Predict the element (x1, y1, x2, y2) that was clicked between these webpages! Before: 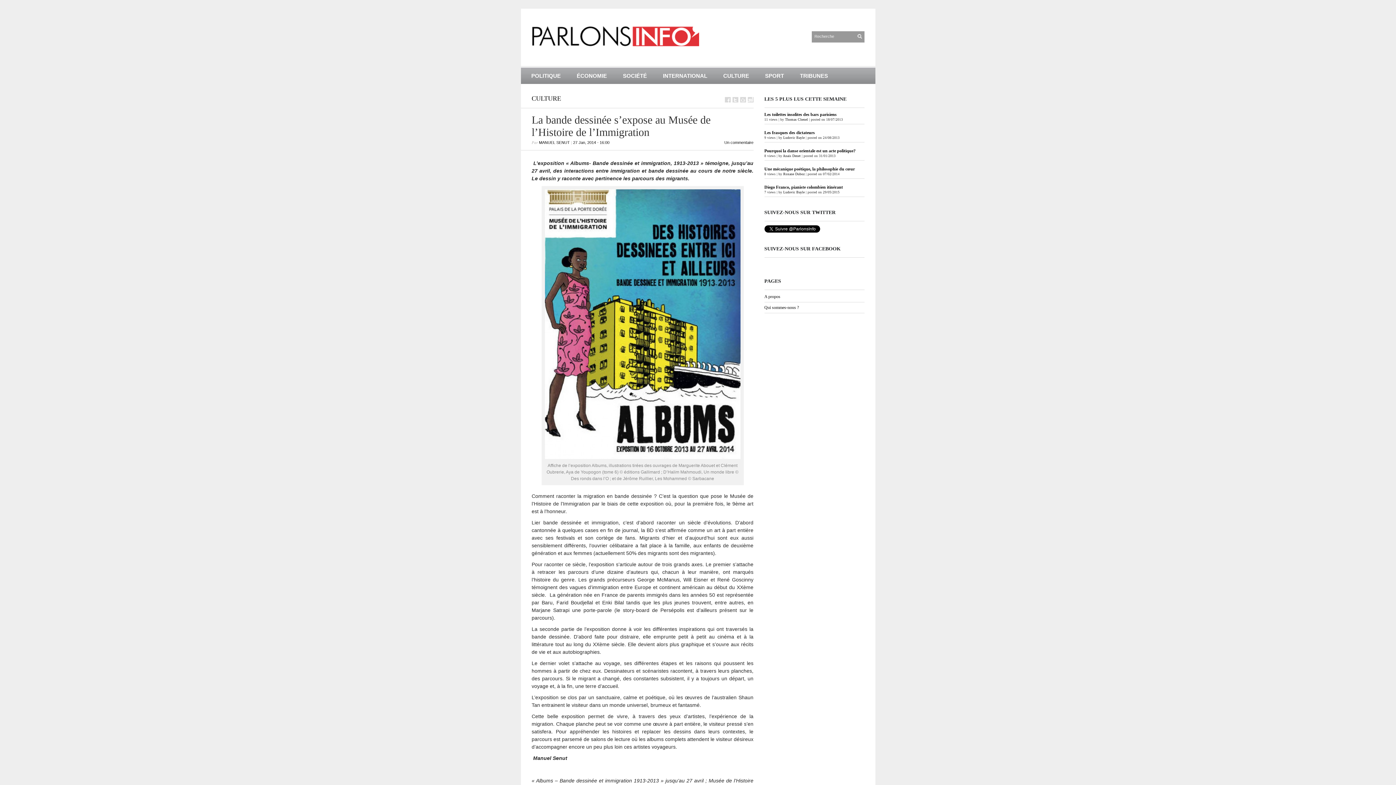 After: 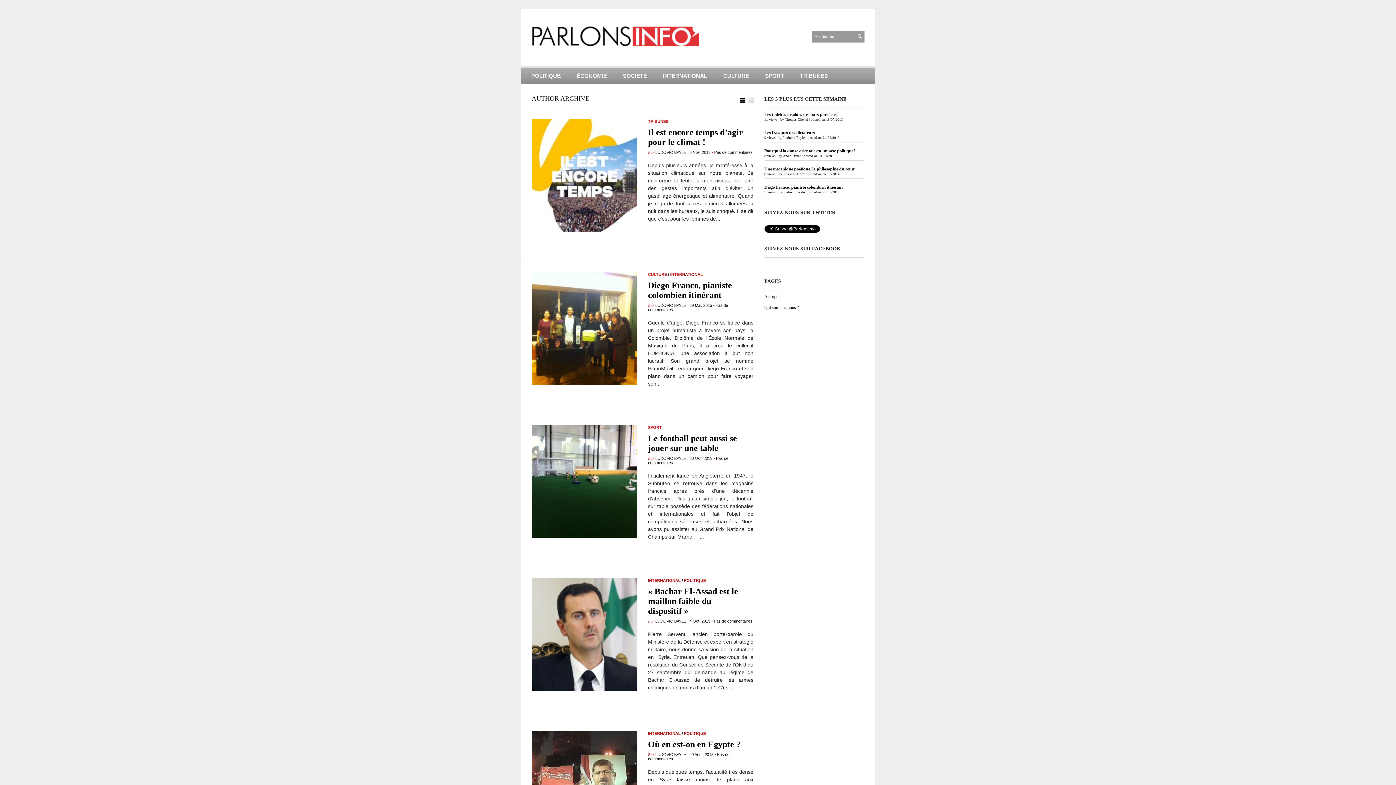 Action: bbox: (783, 190, 804, 194) label: Ludovic Bayle